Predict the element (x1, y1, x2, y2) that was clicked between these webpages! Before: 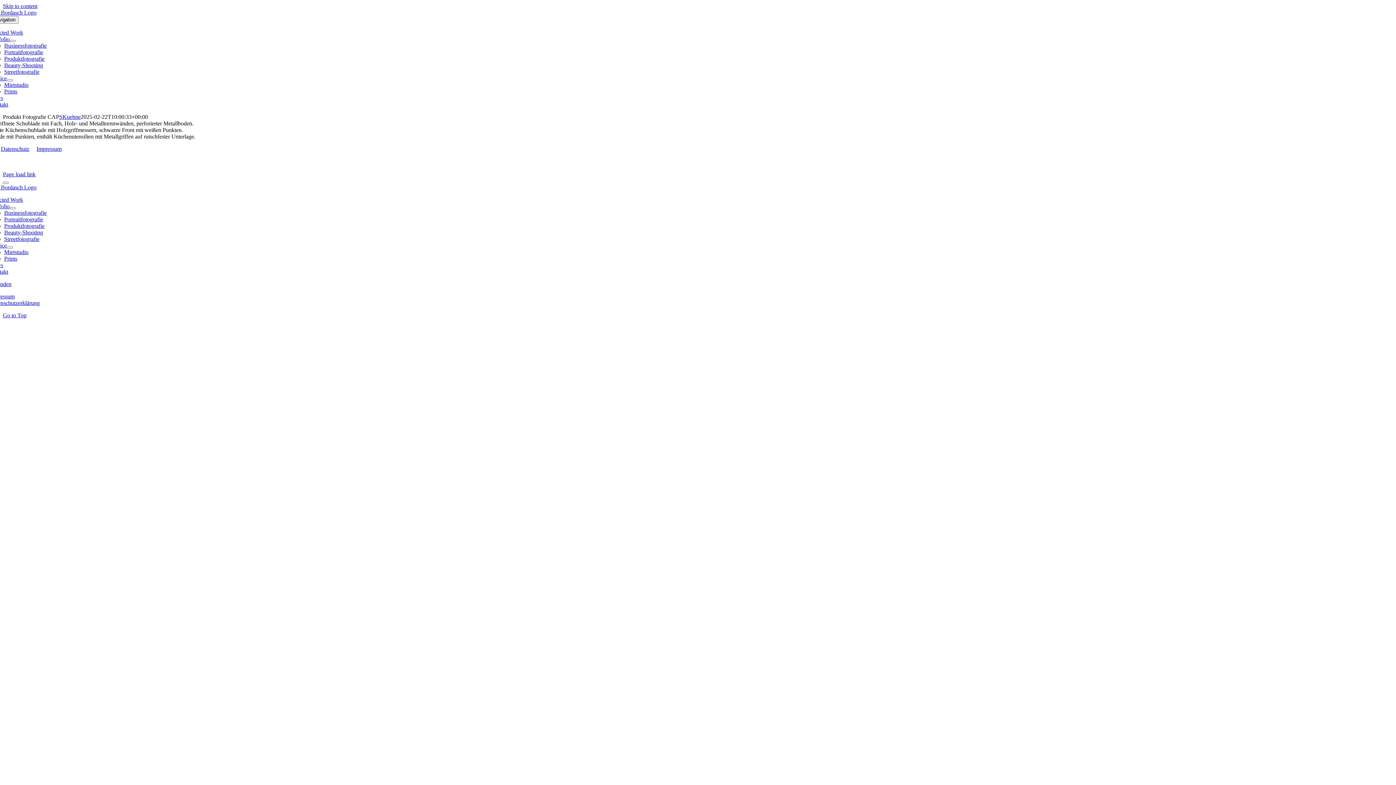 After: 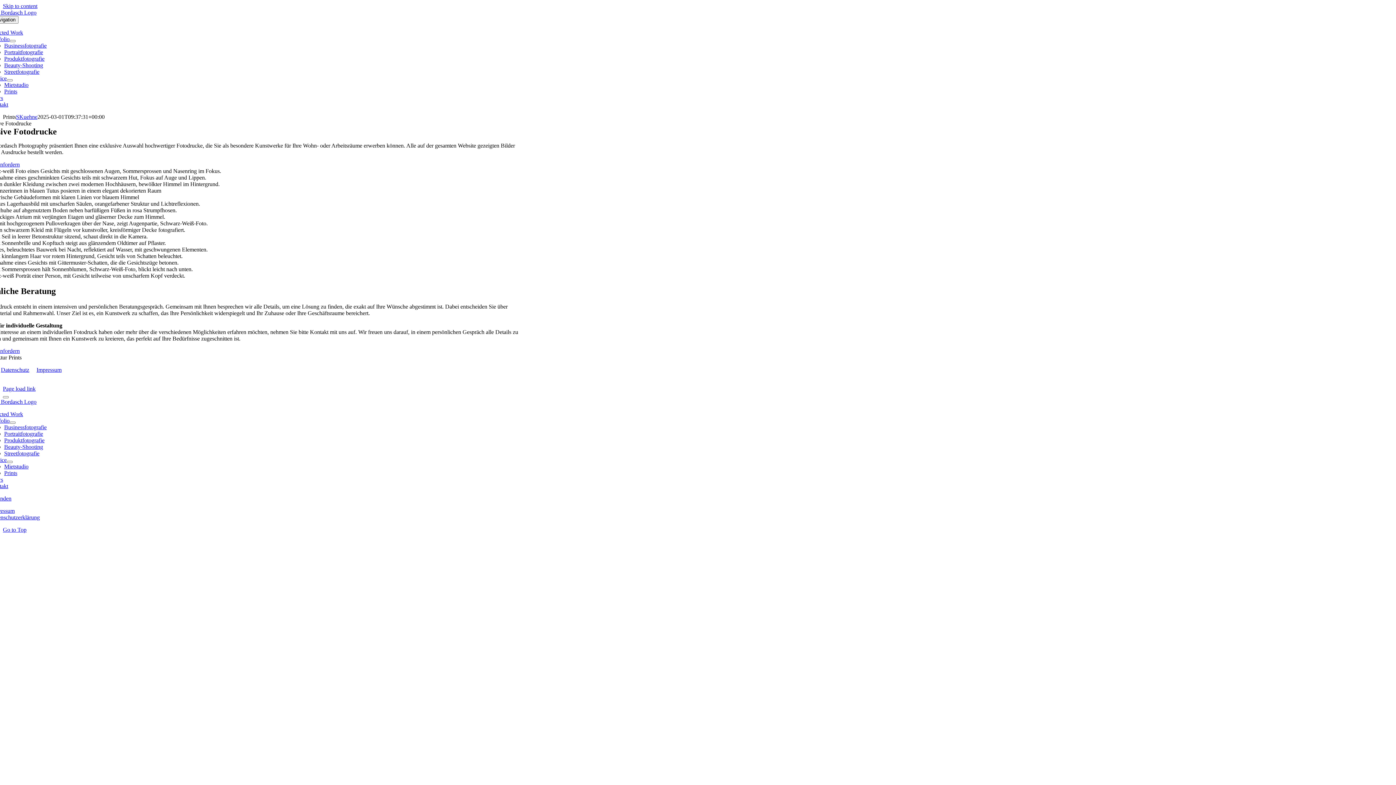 Action: bbox: (4, 255, 17, 261) label: Prints